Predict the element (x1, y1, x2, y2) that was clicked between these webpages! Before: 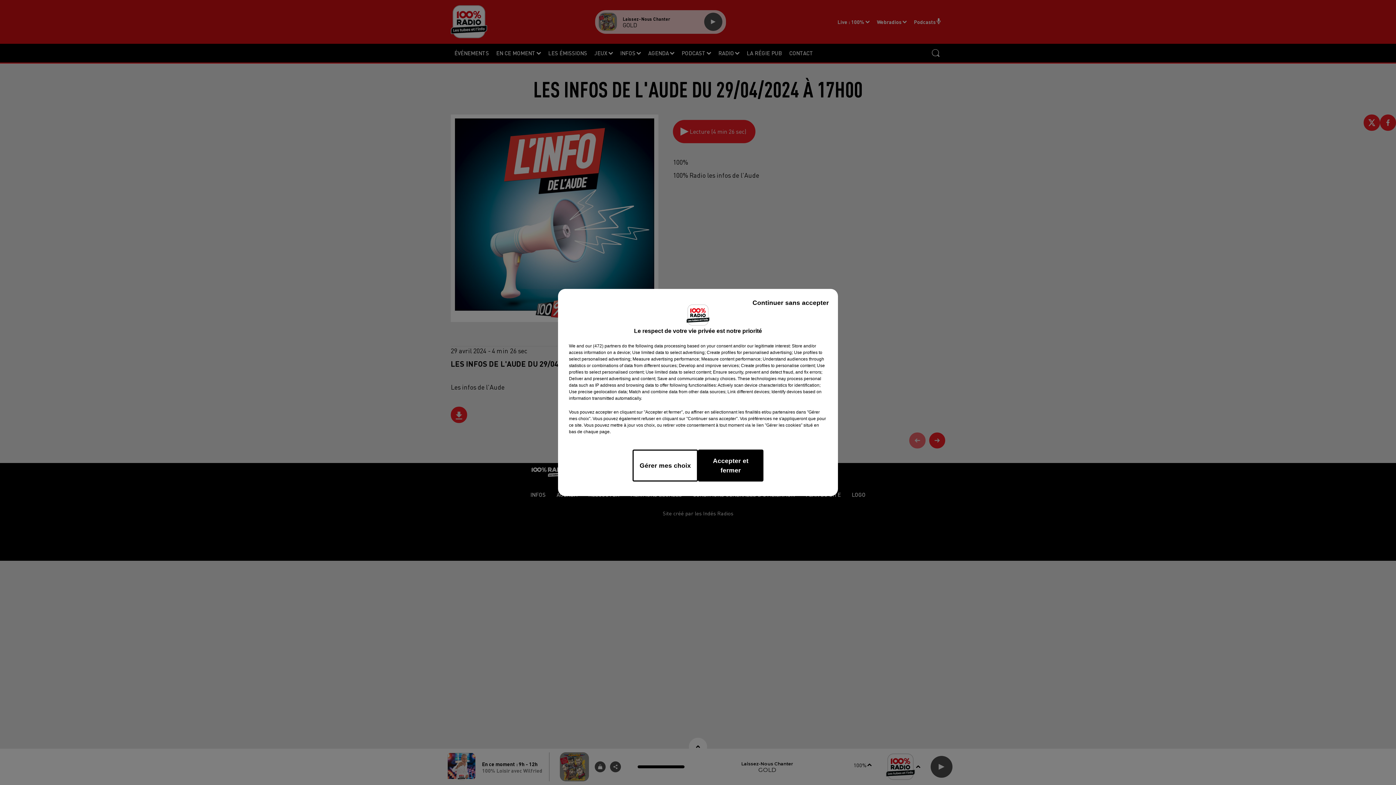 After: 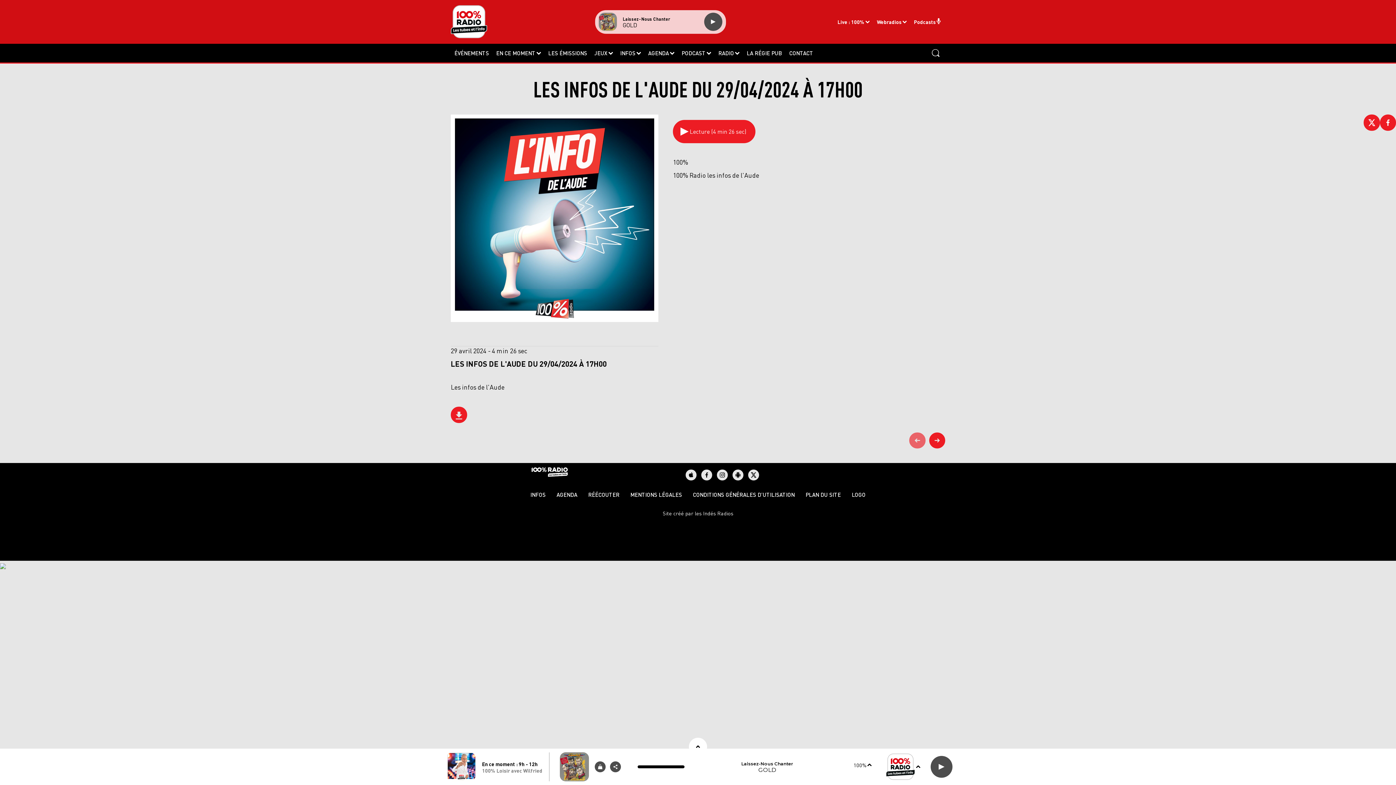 Action: label: Accepter et fermer bbox: (698, 449, 763, 481)